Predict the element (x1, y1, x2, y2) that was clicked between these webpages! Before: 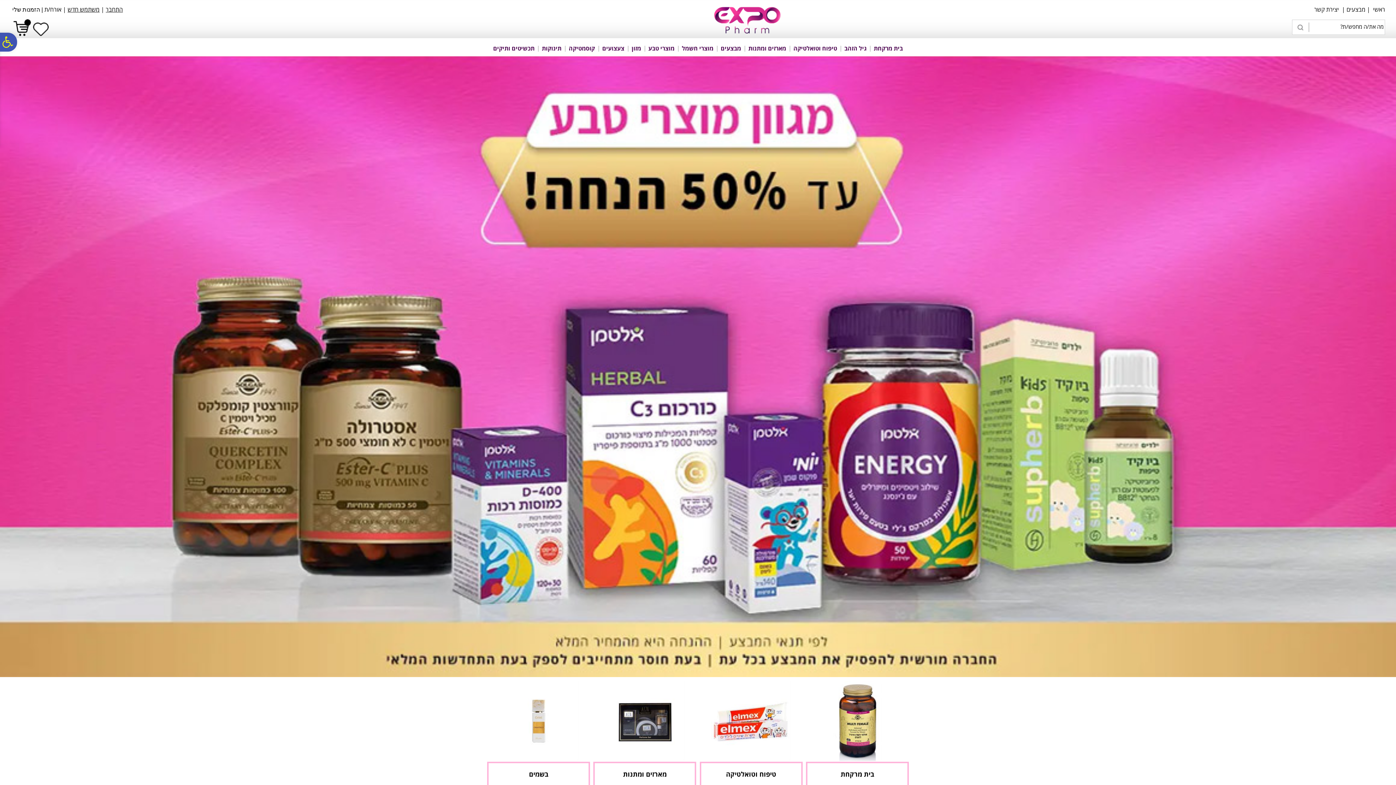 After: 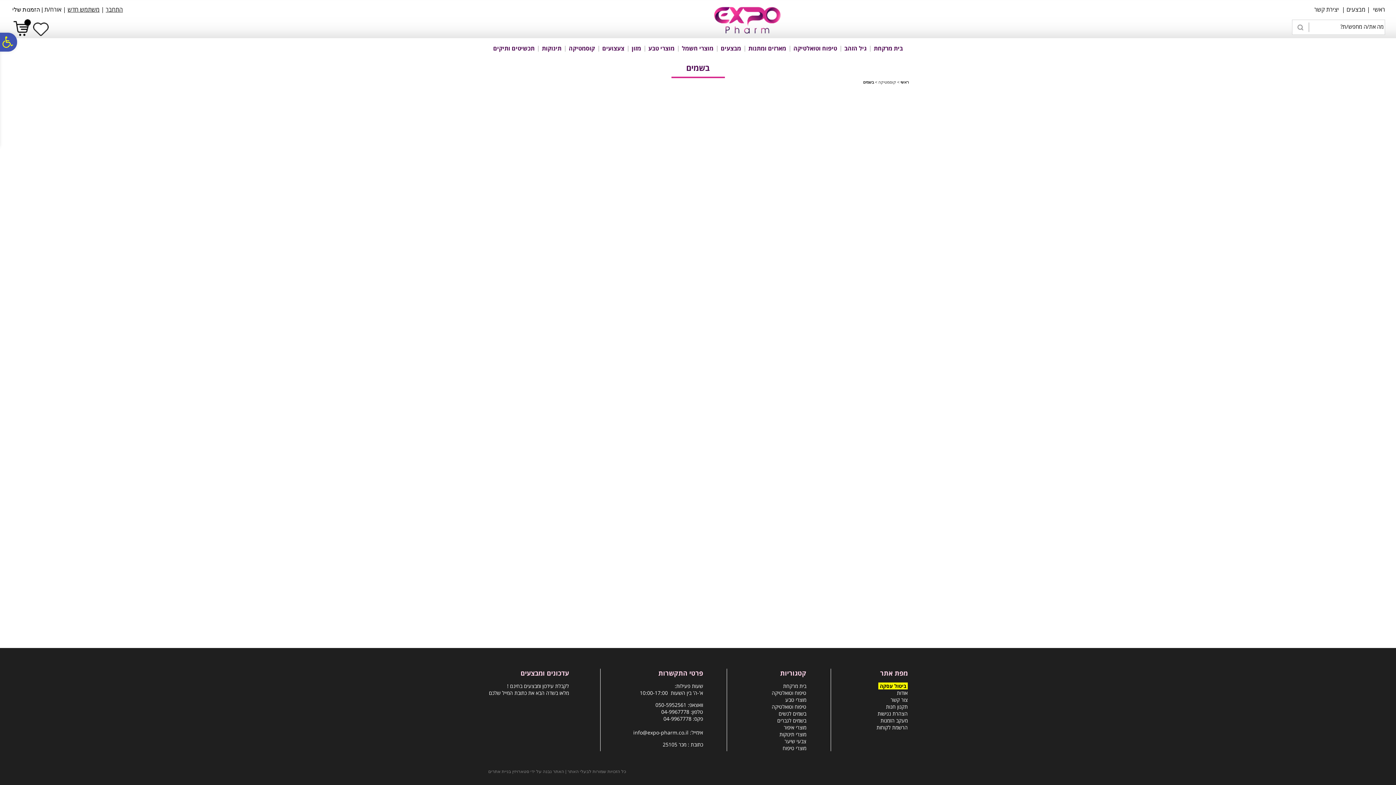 Action: bbox: (498, 754, 578, 763) label: ﻿בשמים